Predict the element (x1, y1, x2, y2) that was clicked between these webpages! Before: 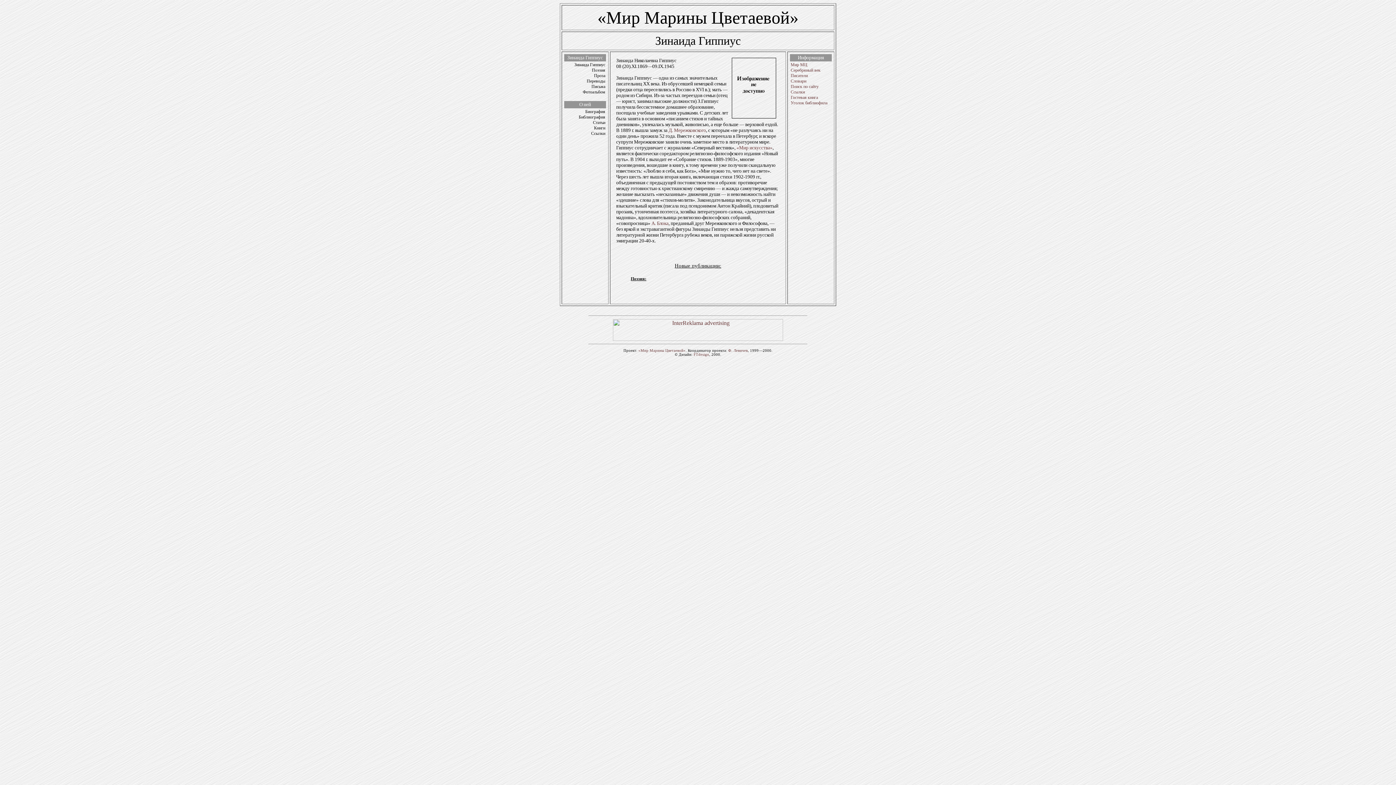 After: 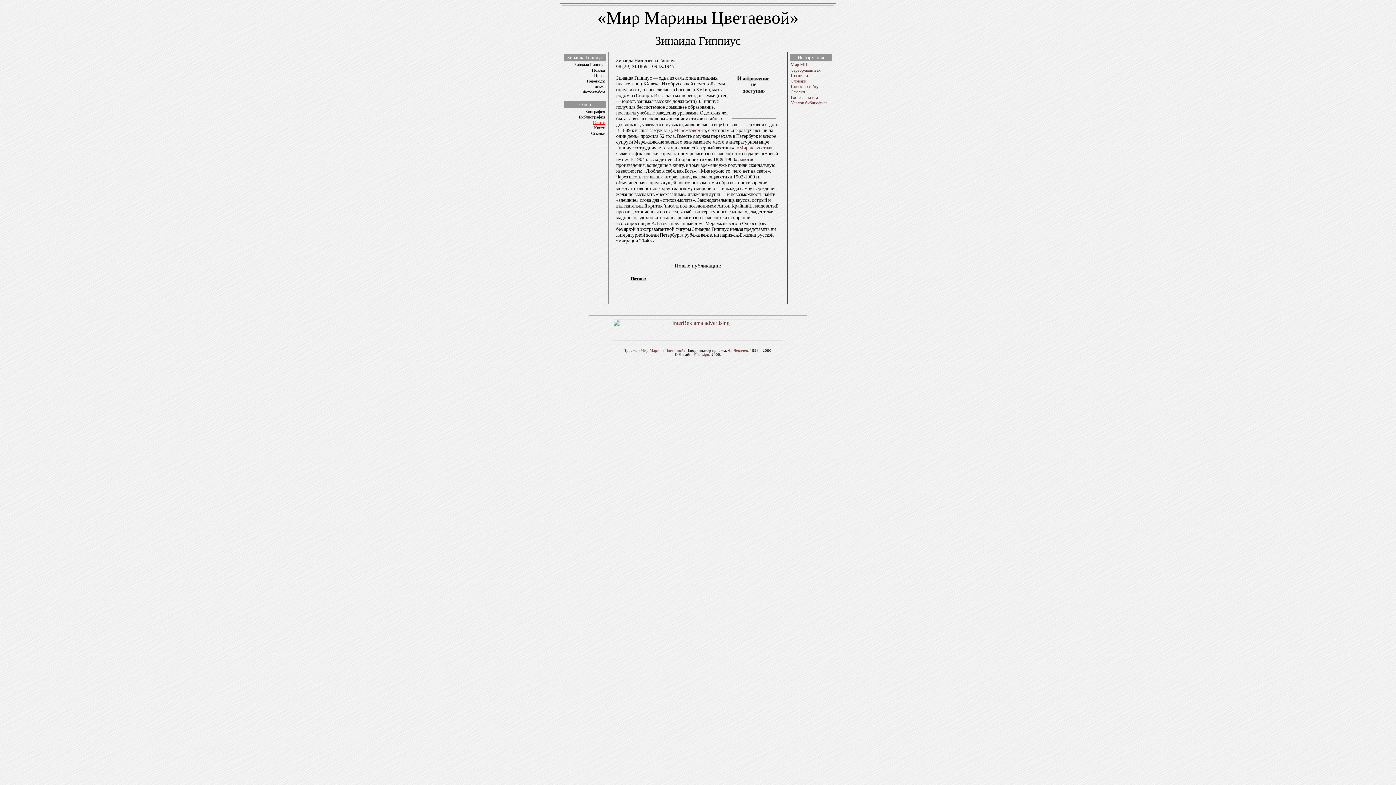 Action: bbox: (593, 120, 605, 125) label: Статьи